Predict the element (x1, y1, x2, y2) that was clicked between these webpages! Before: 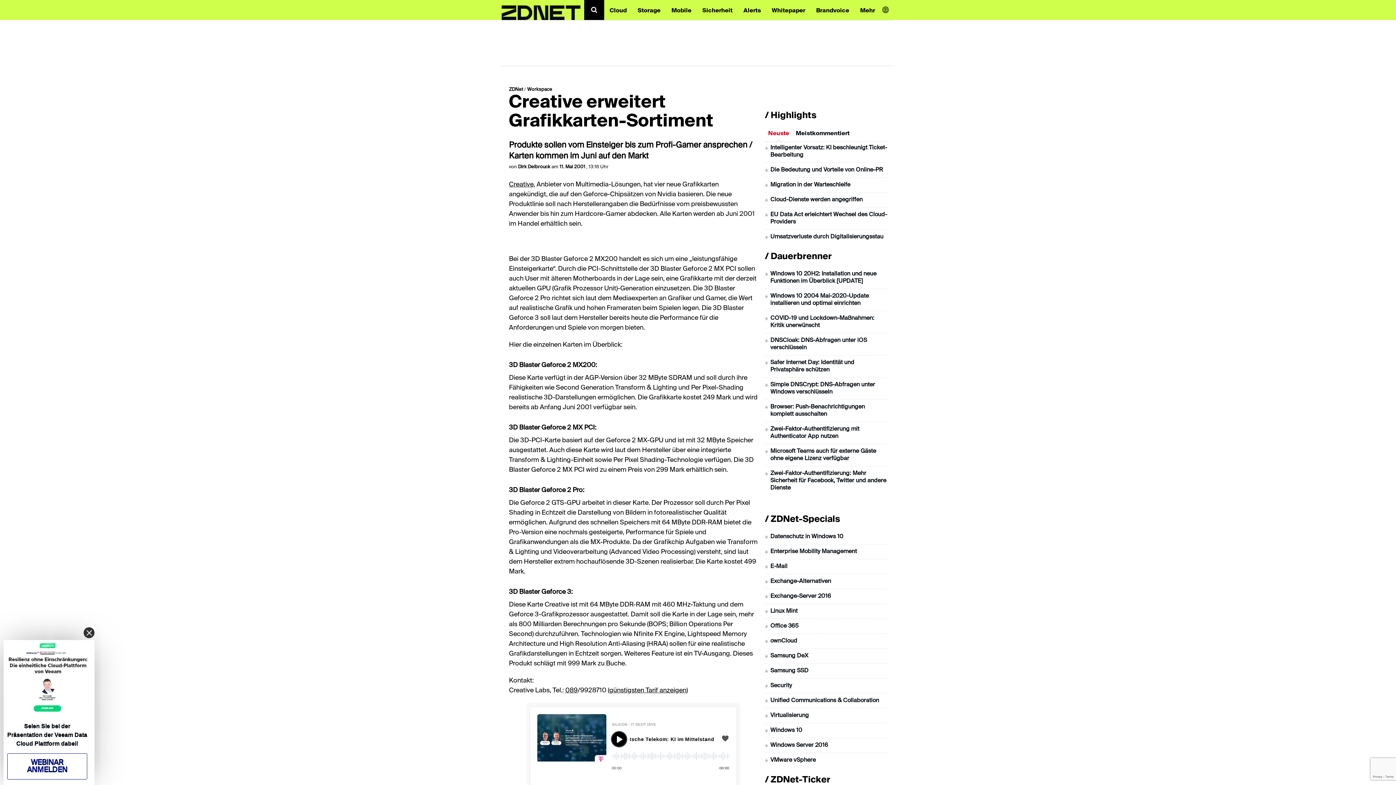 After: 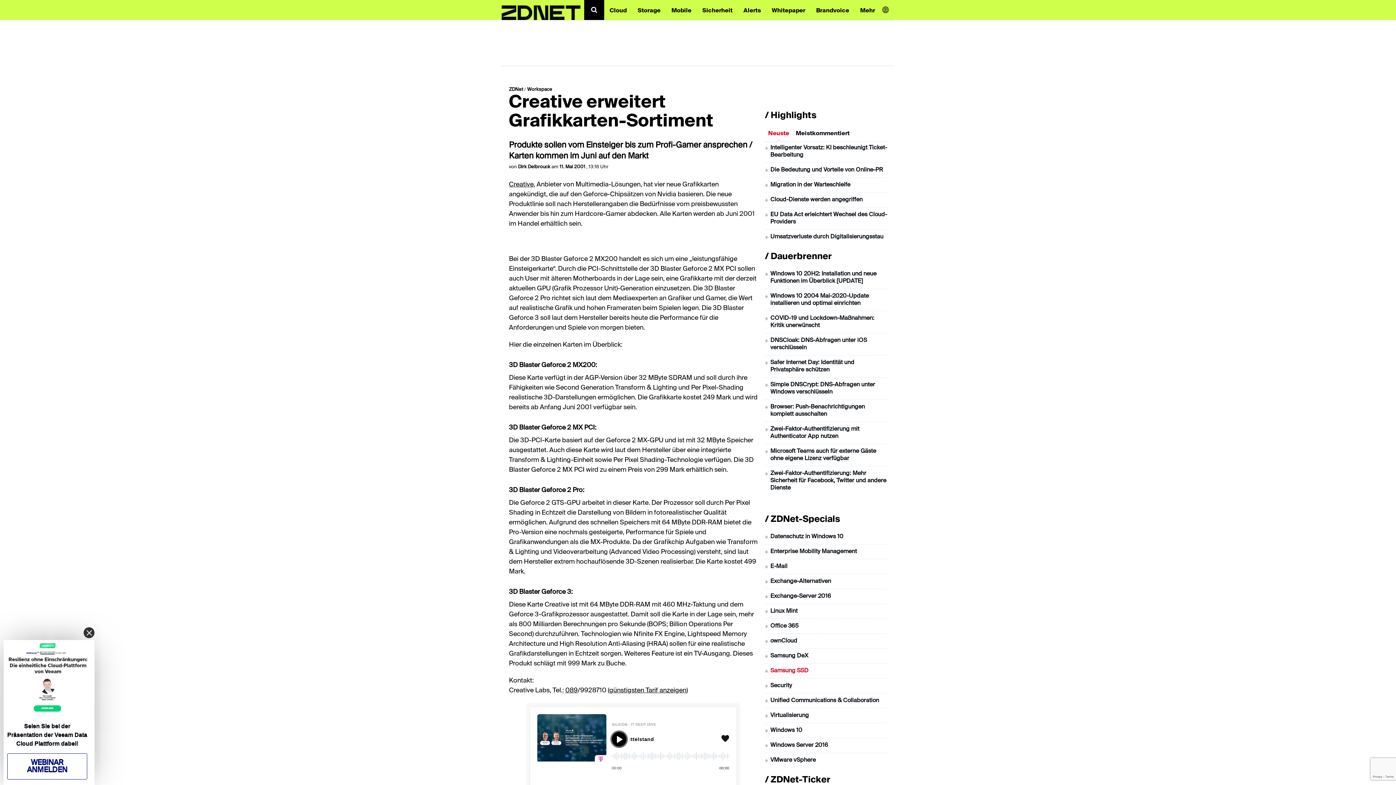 Action: label: Samsung SSD bbox: (770, 668, 808, 674)